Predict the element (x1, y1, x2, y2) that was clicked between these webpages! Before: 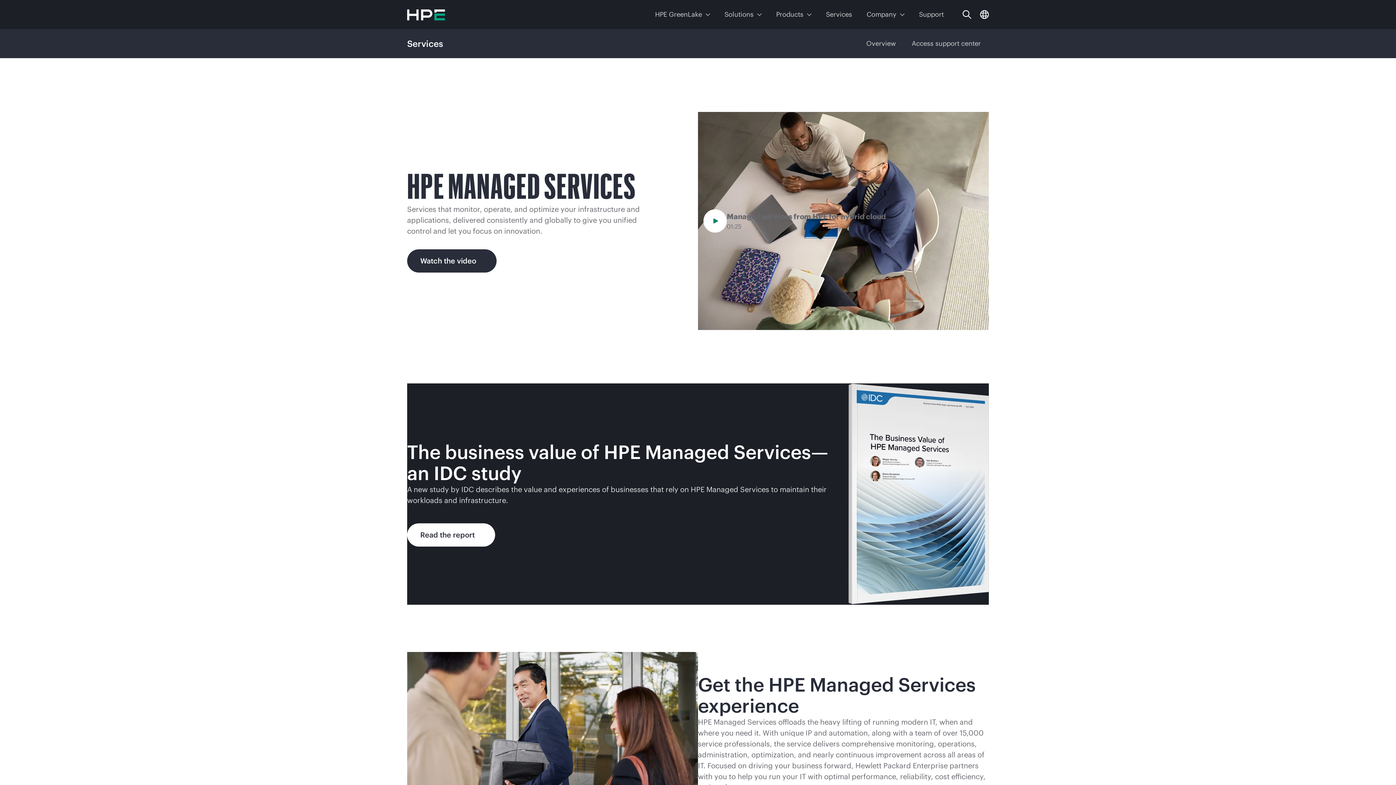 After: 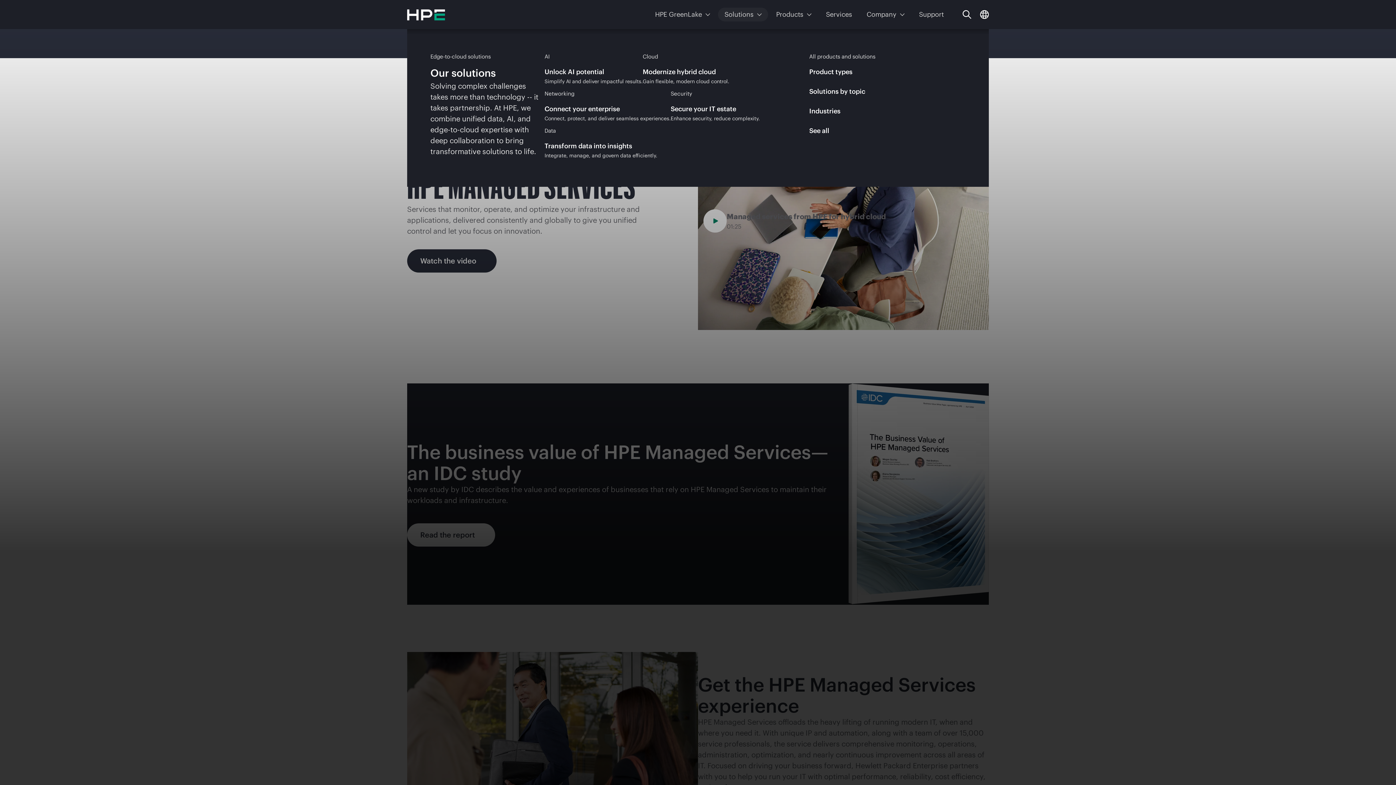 Action: bbox: (718, 7, 768, 21) label: Solutions